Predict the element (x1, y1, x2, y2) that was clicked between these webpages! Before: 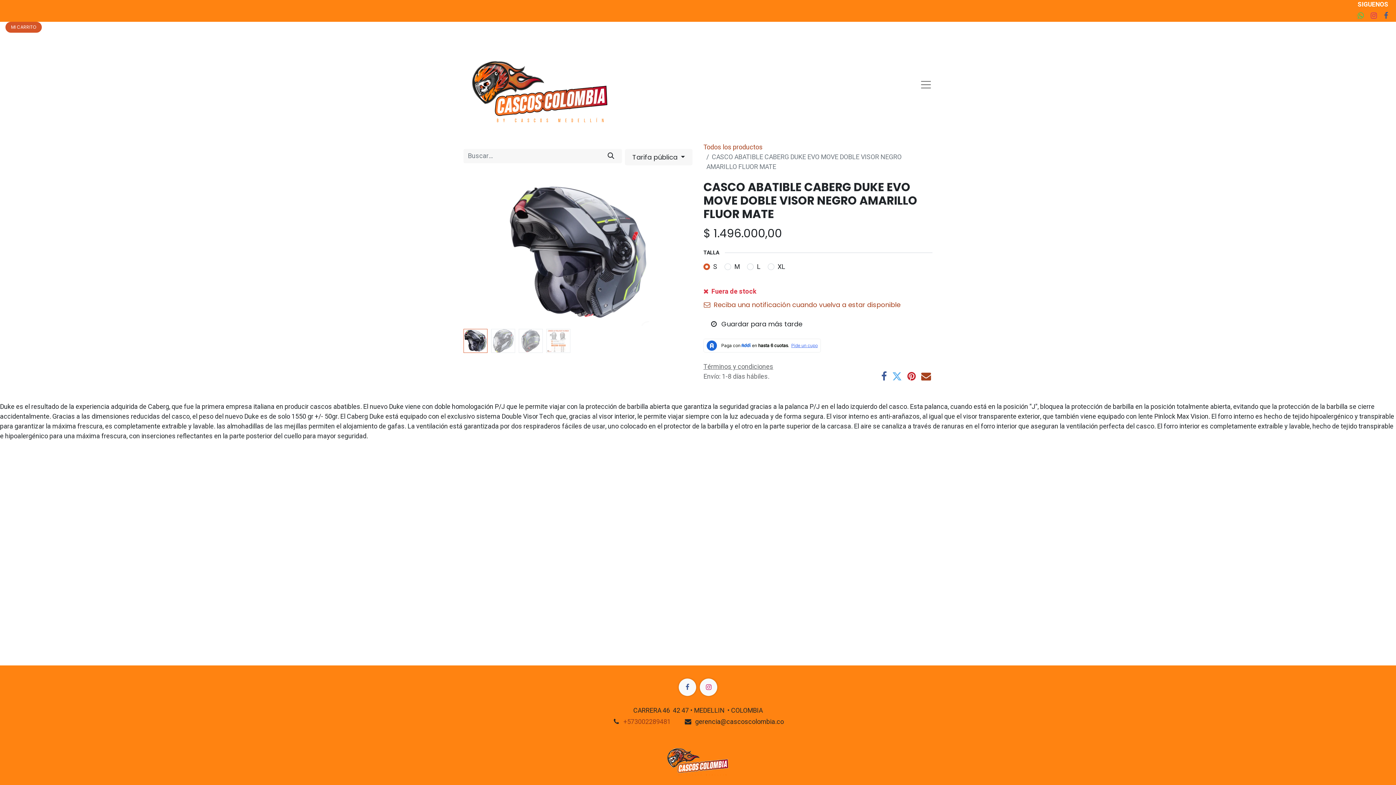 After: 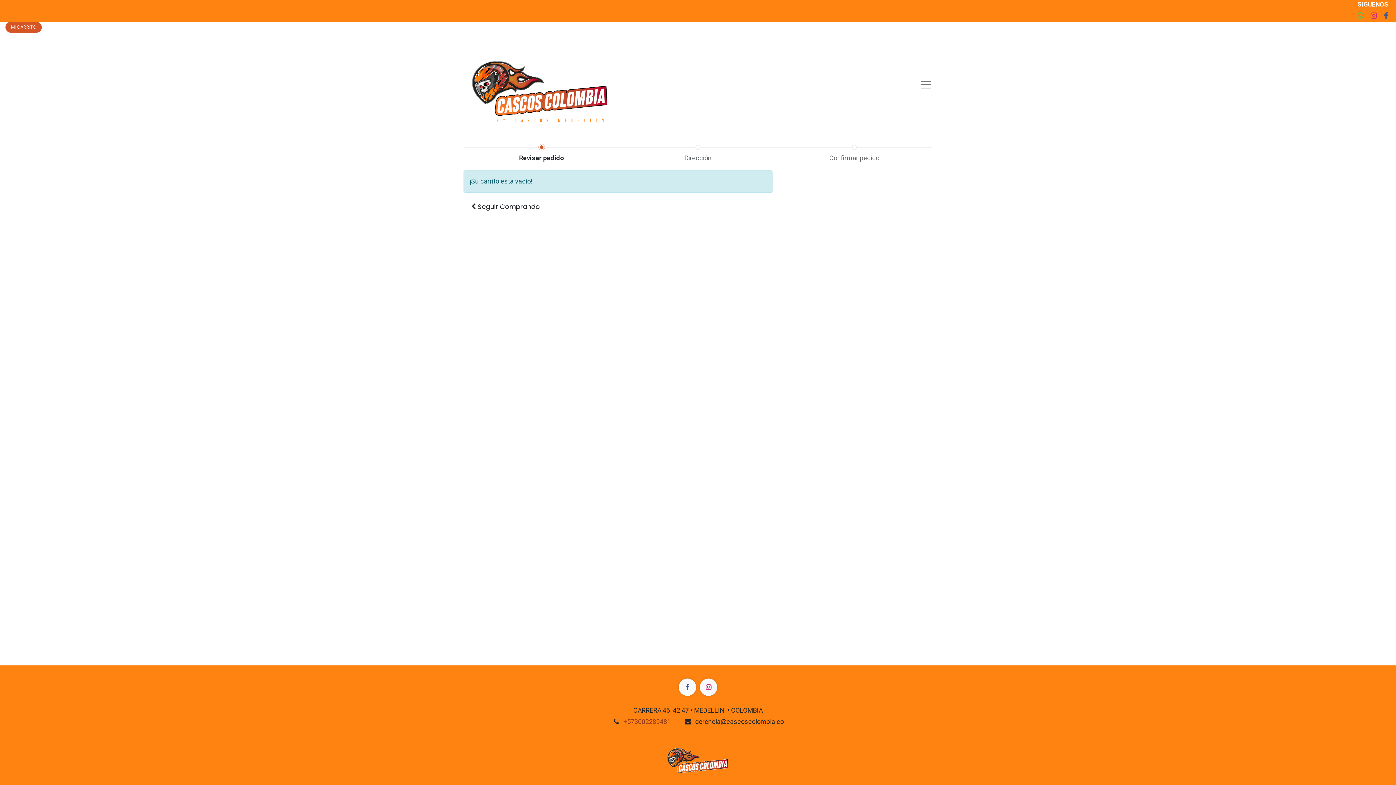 Action: bbox: (5, 21, 41, 32) label: MI CARRITO